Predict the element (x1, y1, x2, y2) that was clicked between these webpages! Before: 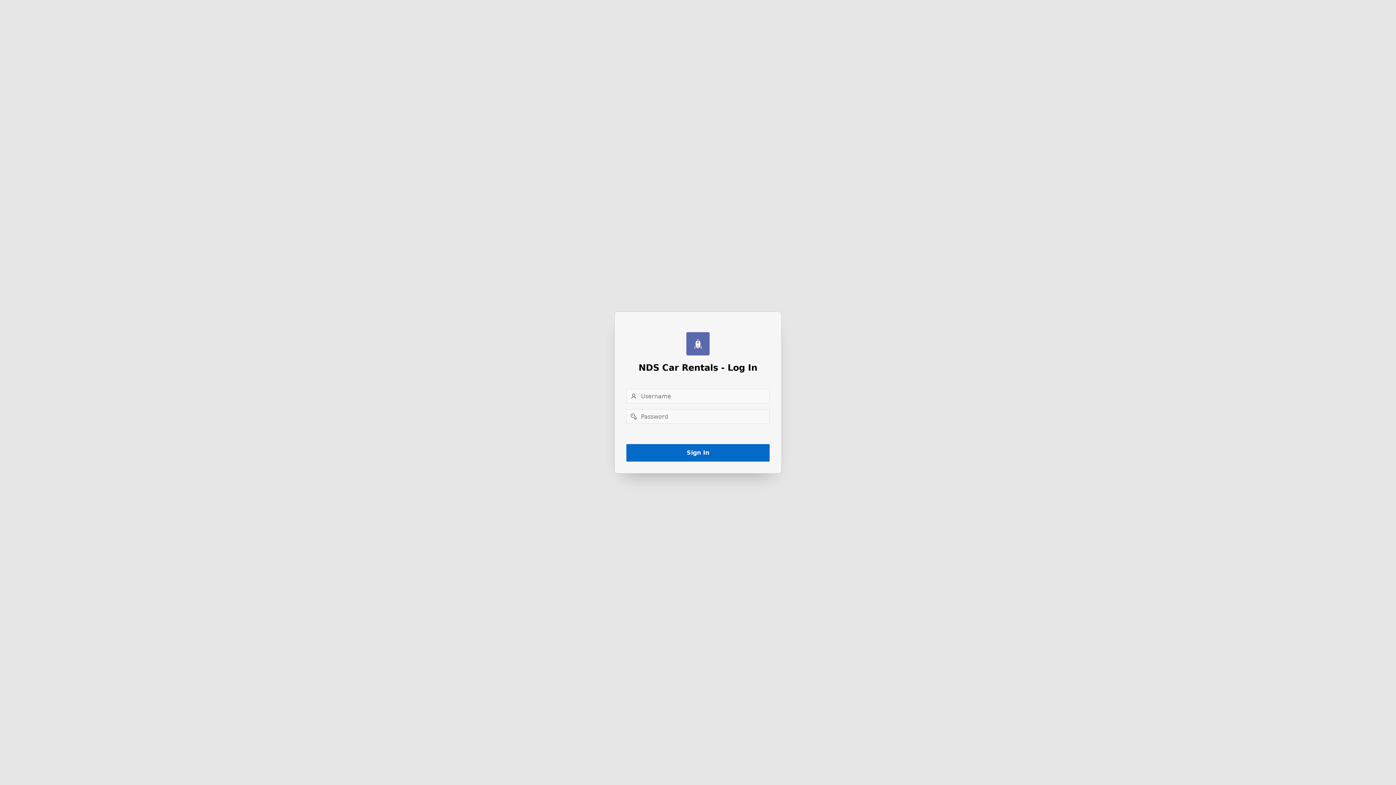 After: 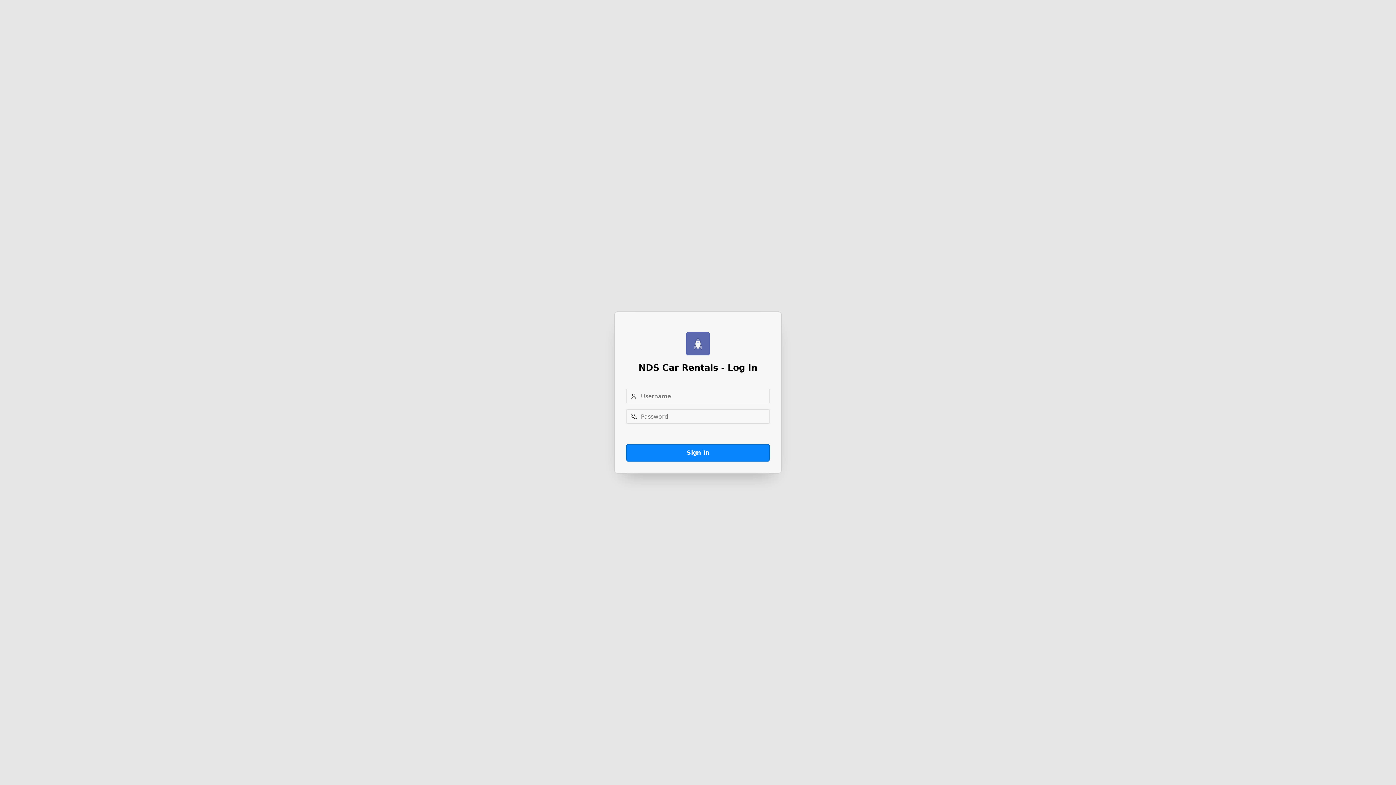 Action: label: Sign In bbox: (626, 444, 769, 461)